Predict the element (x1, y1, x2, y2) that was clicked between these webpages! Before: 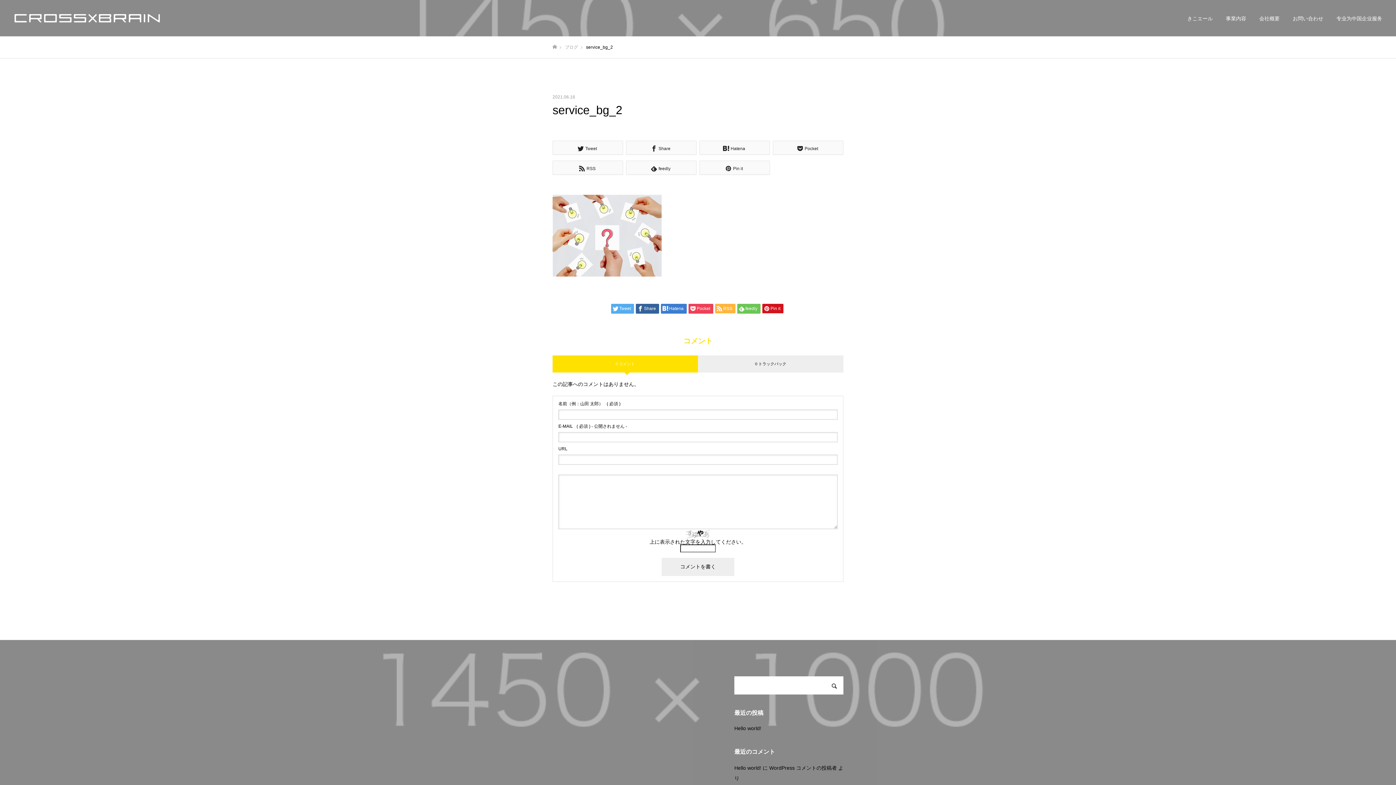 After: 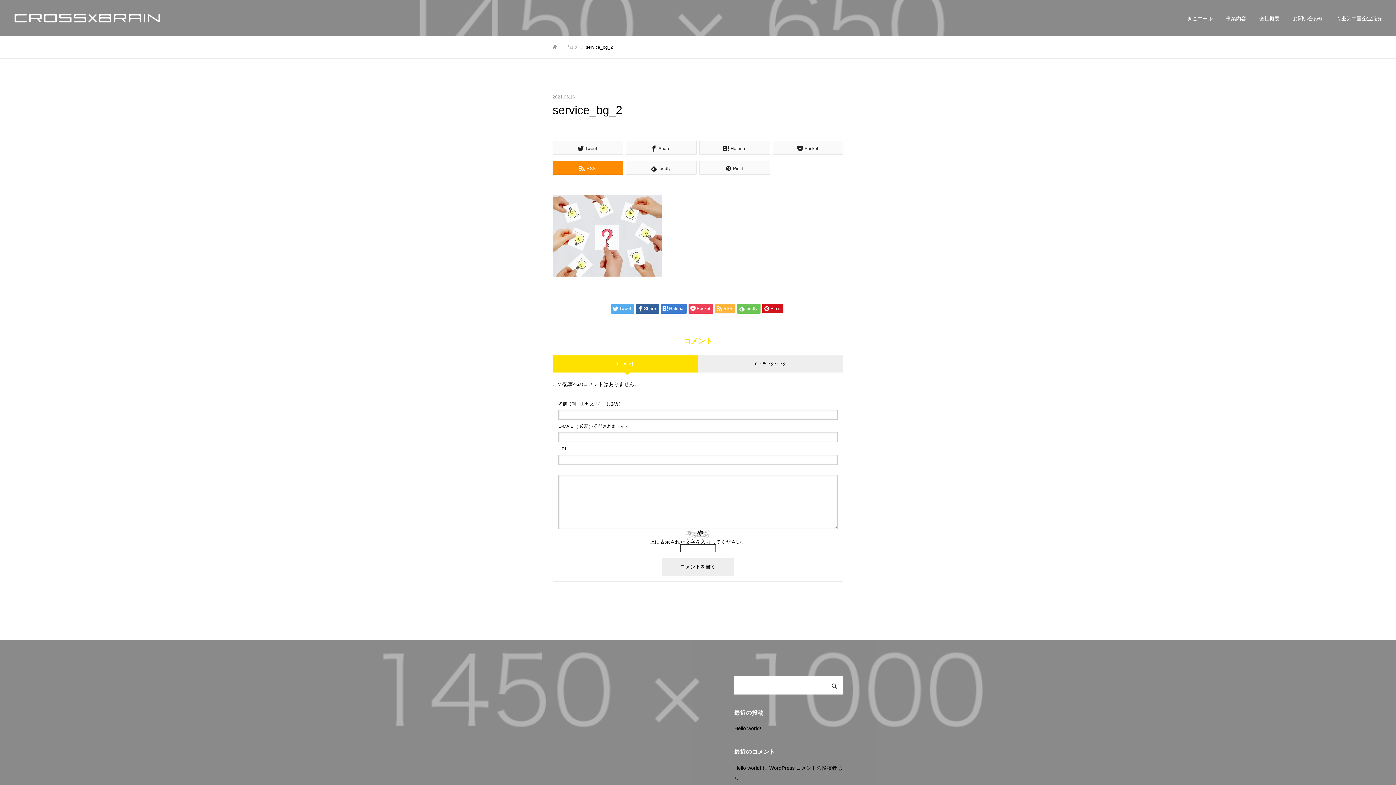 Action: label: RSS bbox: (552, 160, 623, 174)